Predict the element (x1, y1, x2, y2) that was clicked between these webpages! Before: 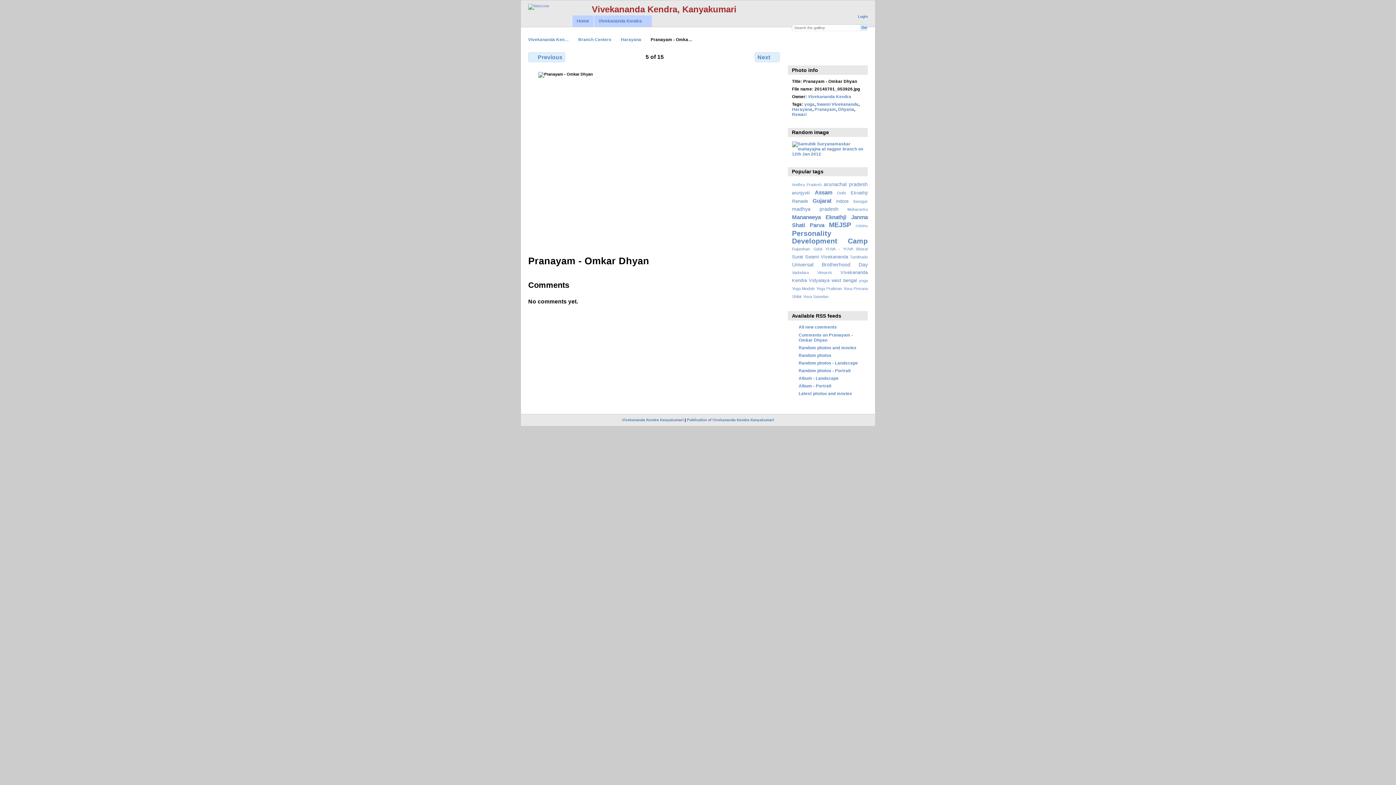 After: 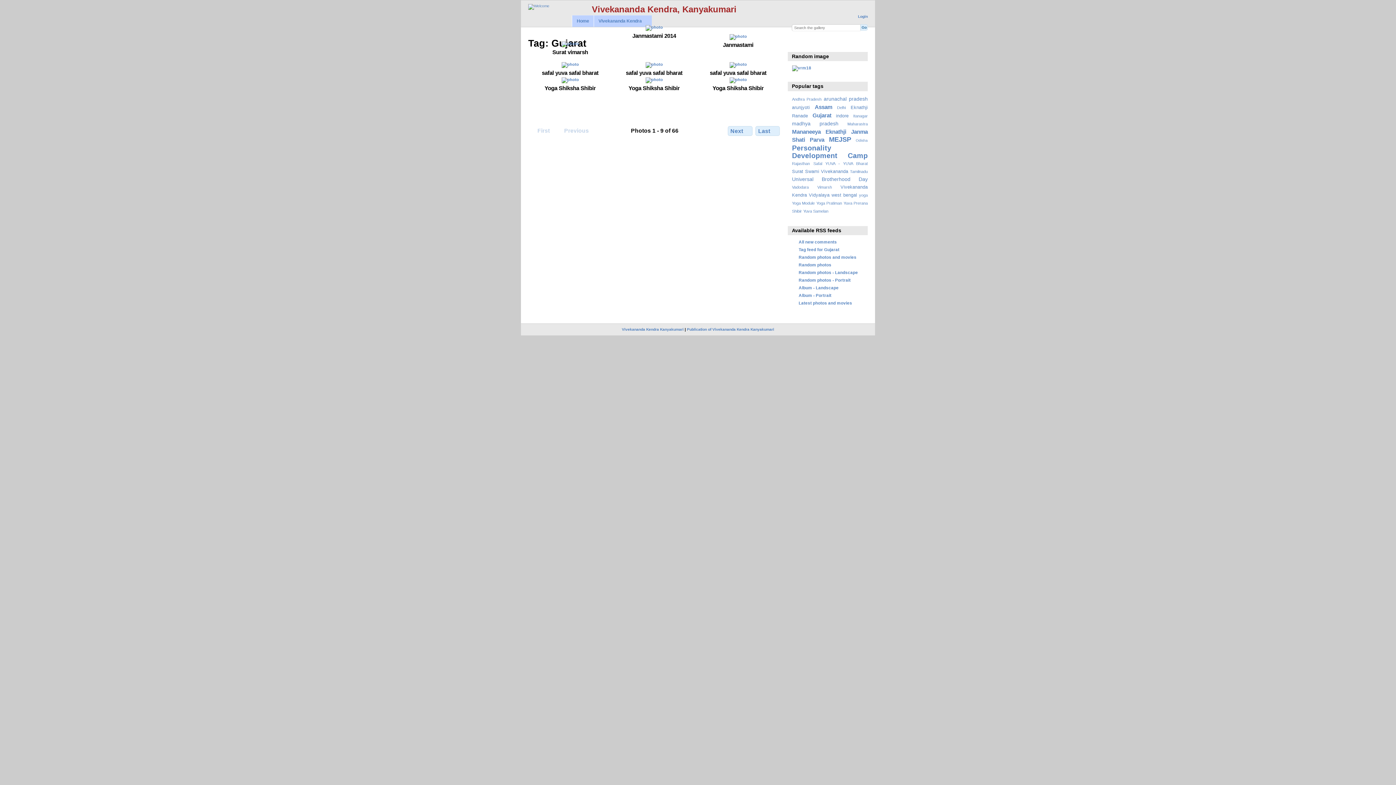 Action: label: Gujarat bbox: (812, 197, 831, 204)